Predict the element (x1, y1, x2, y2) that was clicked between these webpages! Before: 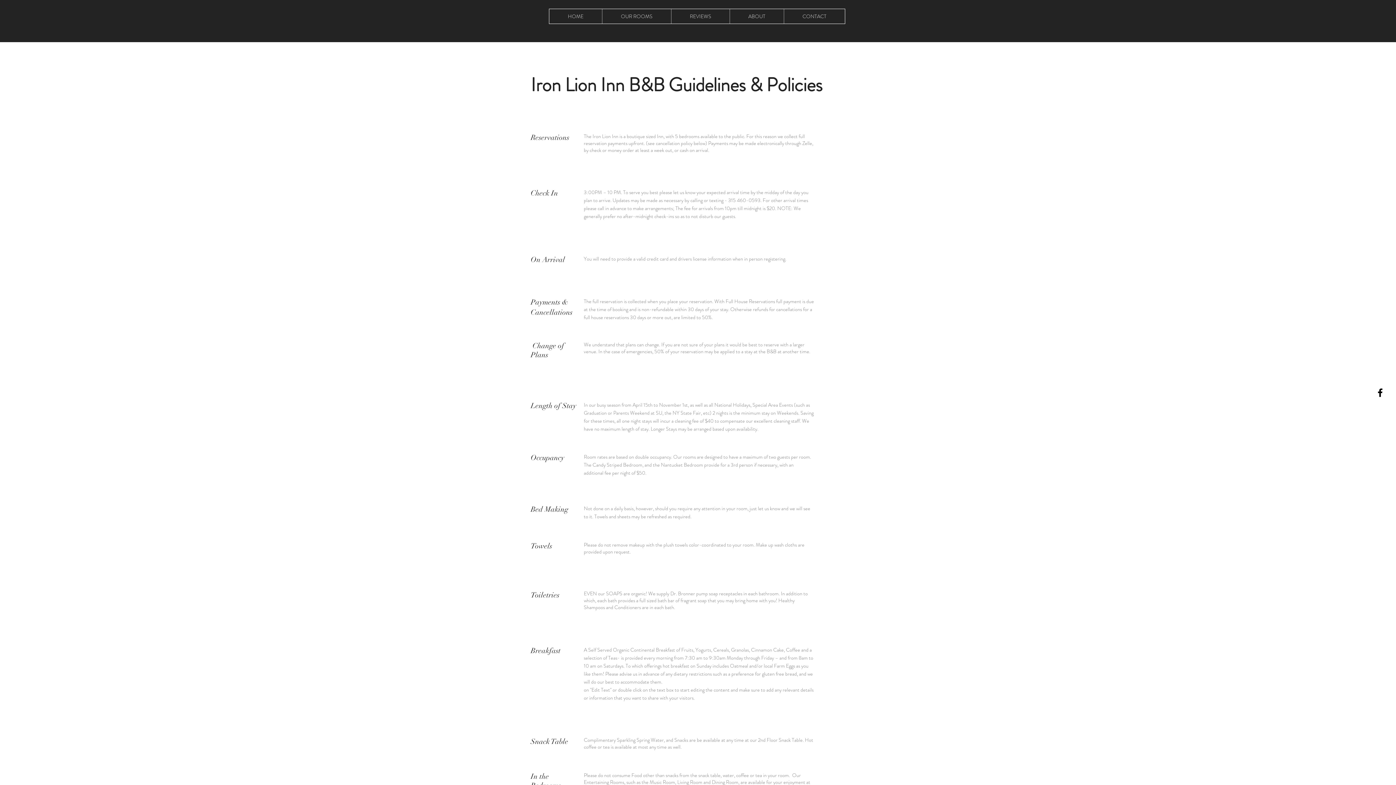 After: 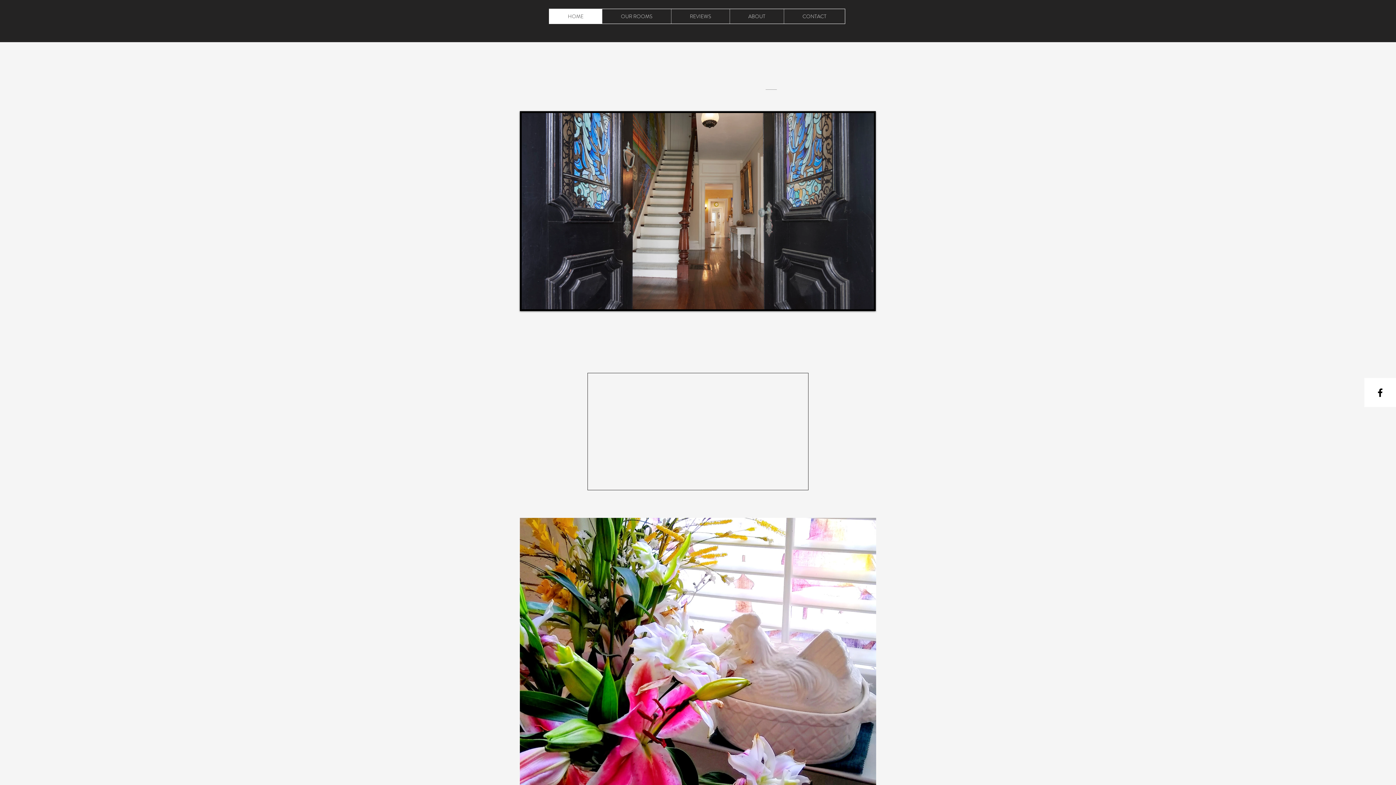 Action: bbox: (784, 9, 845, 23) label: CONTACT